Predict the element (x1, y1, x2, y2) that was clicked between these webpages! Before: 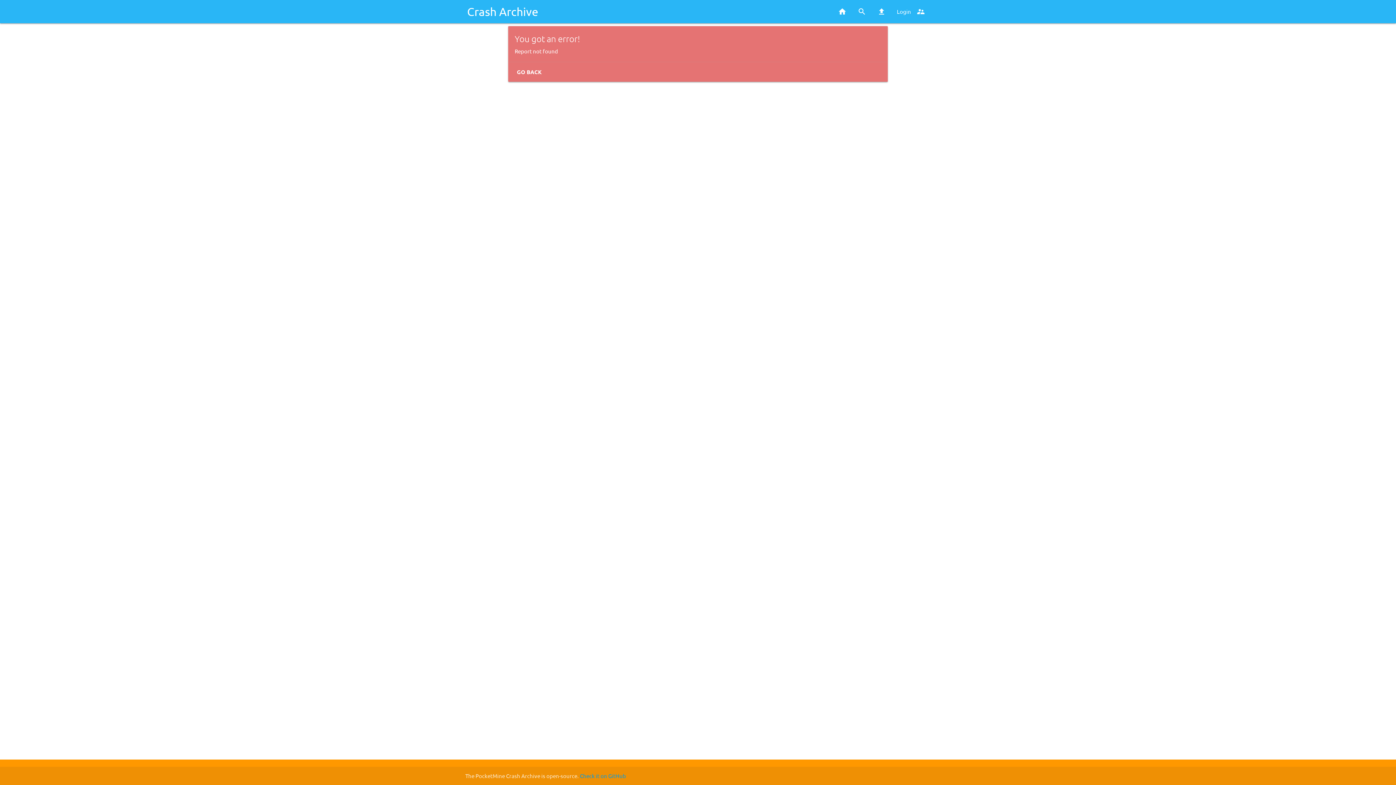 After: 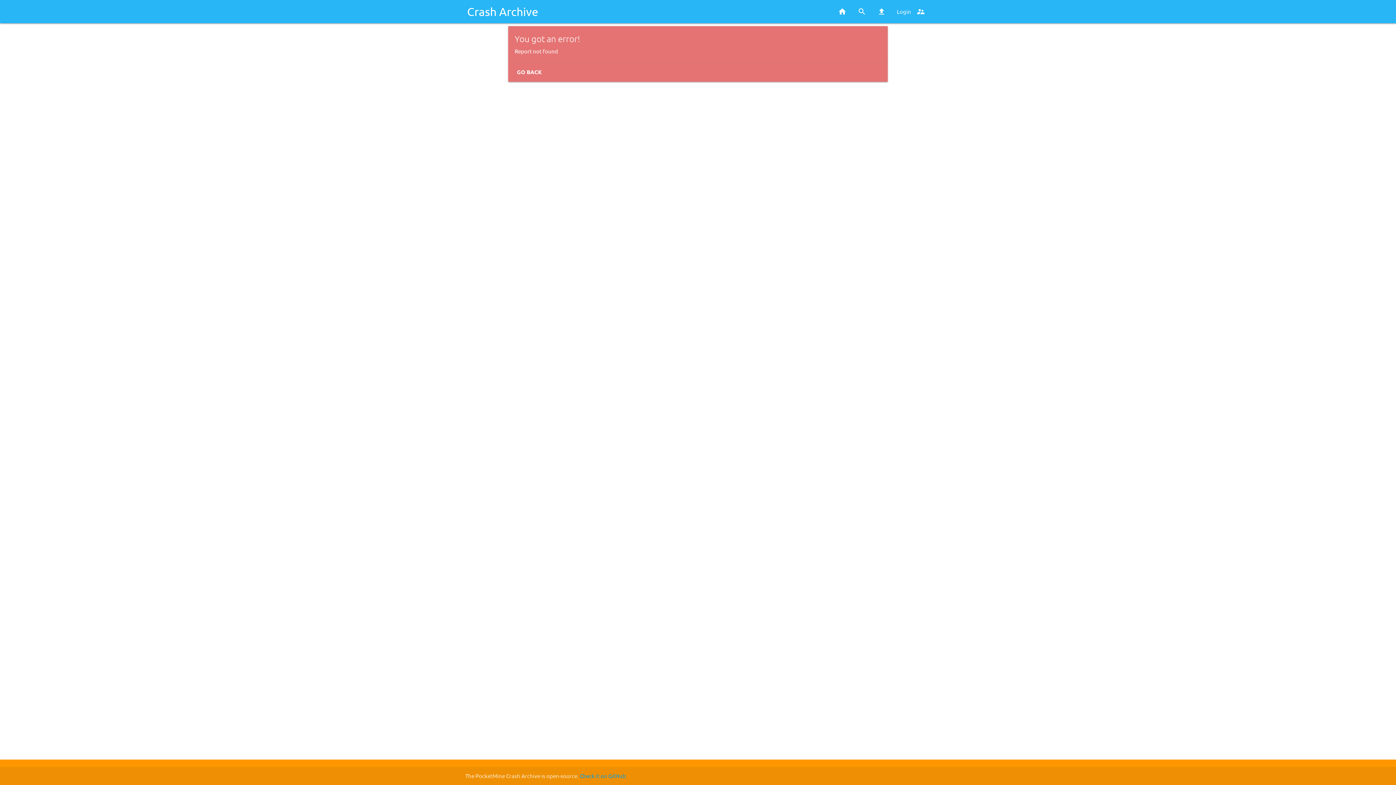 Action: bbox: (580, 772, 626, 779) label: Check it on GitHub